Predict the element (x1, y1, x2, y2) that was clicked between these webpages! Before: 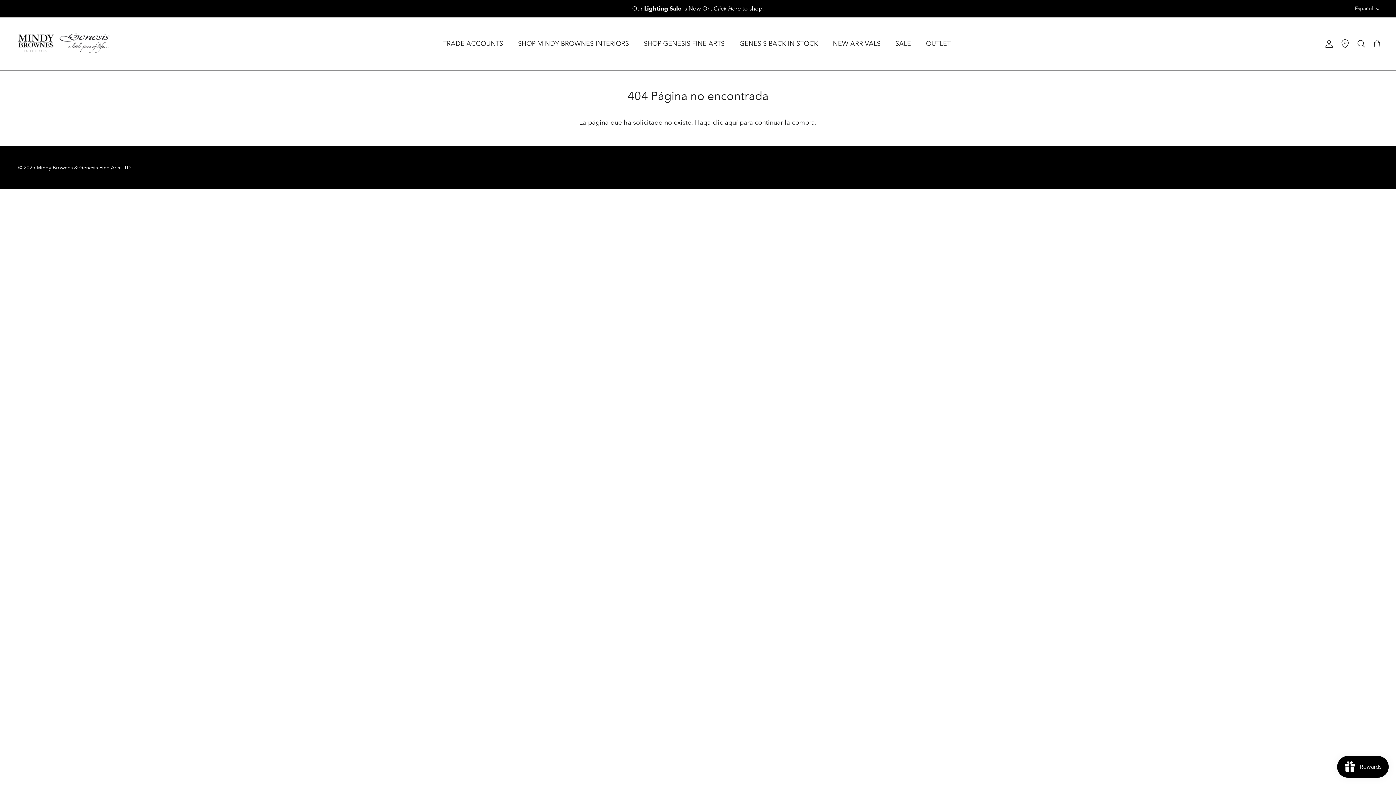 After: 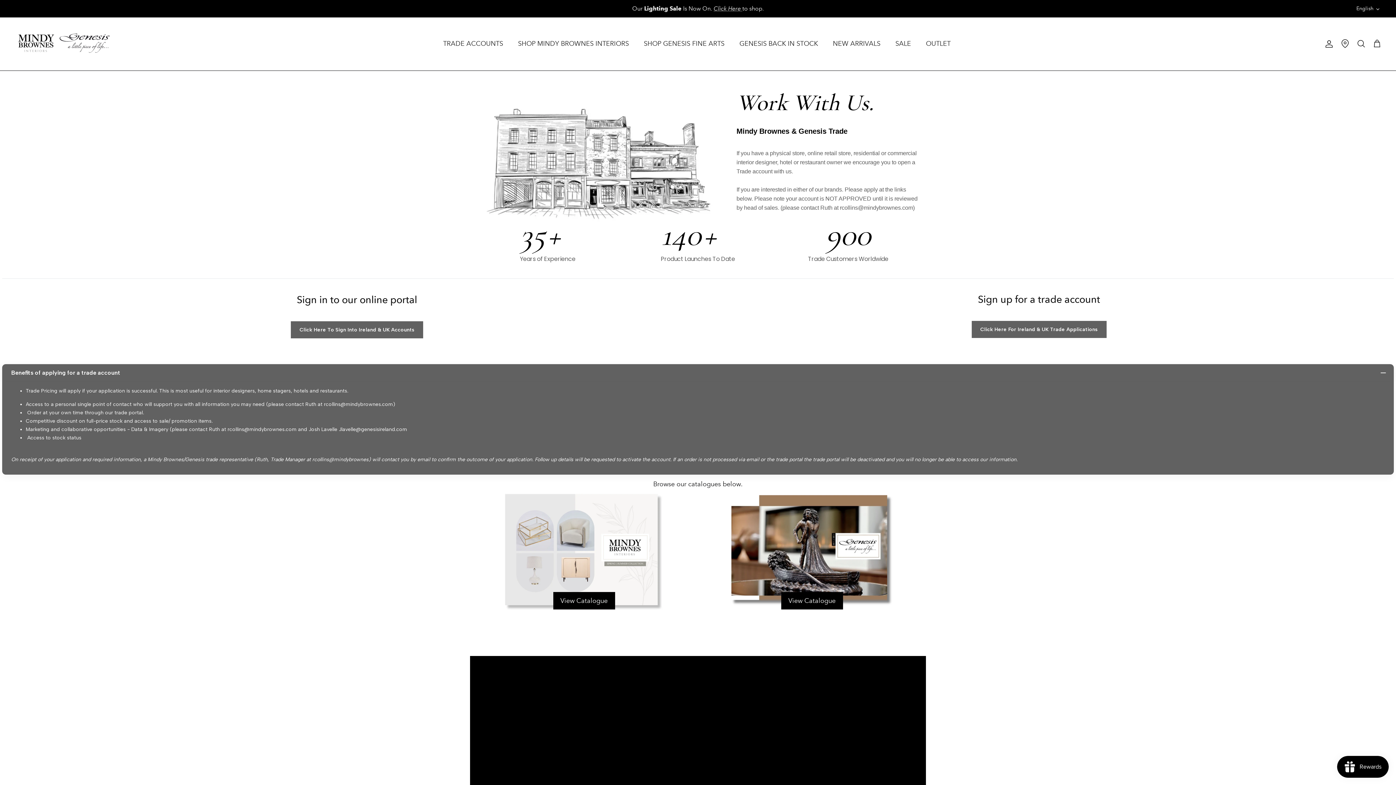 Action: label: TRADE ACCOUNTS bbox: (436, 31, 509, 56)